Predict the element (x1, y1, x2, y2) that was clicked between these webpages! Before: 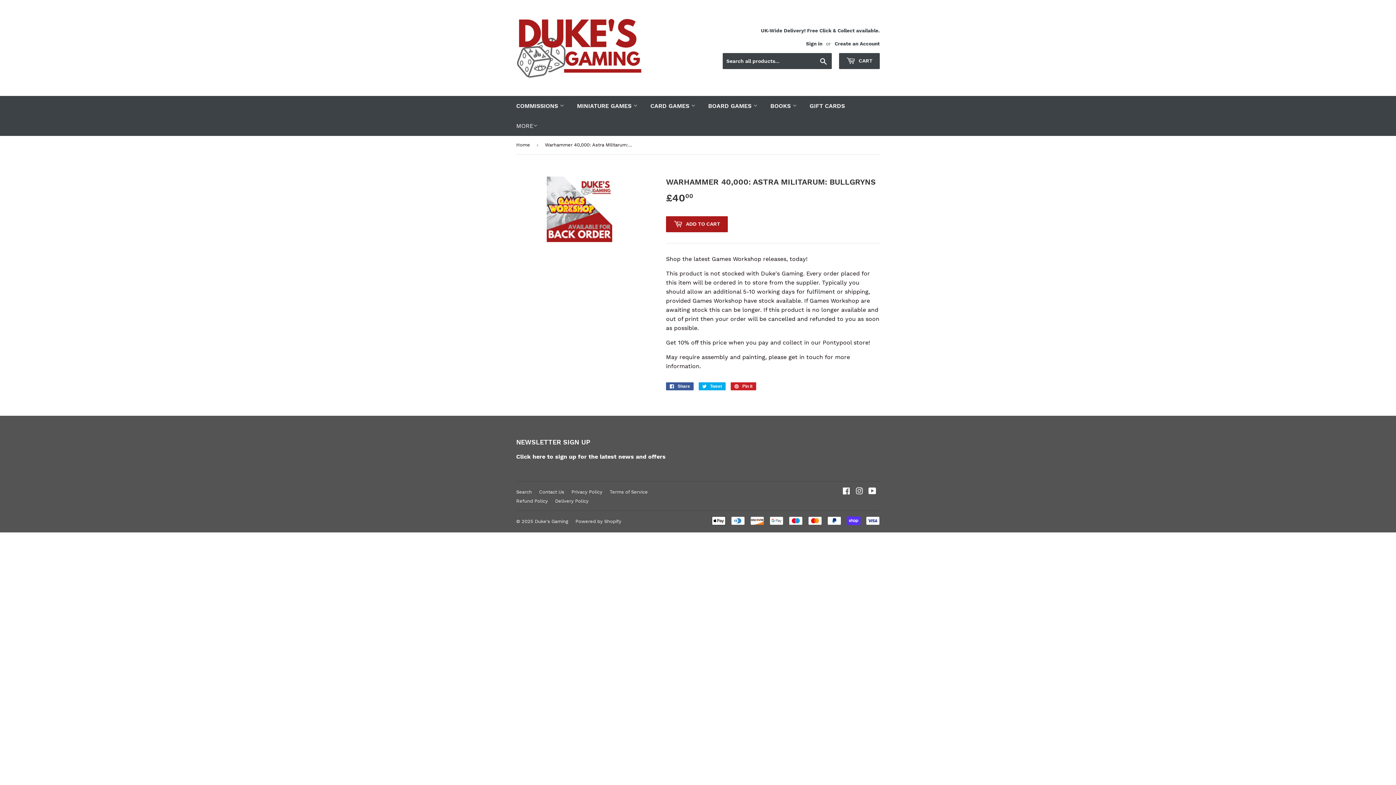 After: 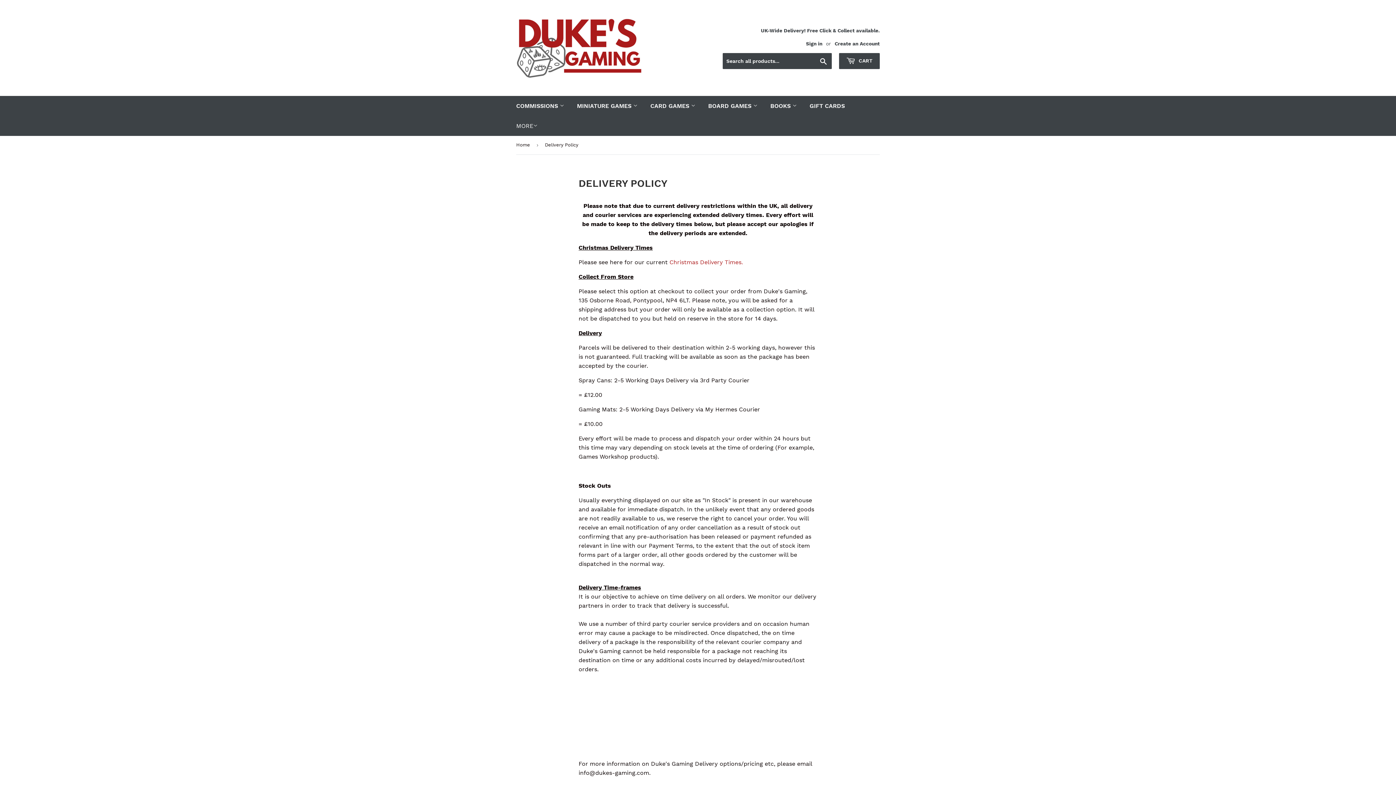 Action: bbox: (555, 498, 588, 503) label: Delivery Policy